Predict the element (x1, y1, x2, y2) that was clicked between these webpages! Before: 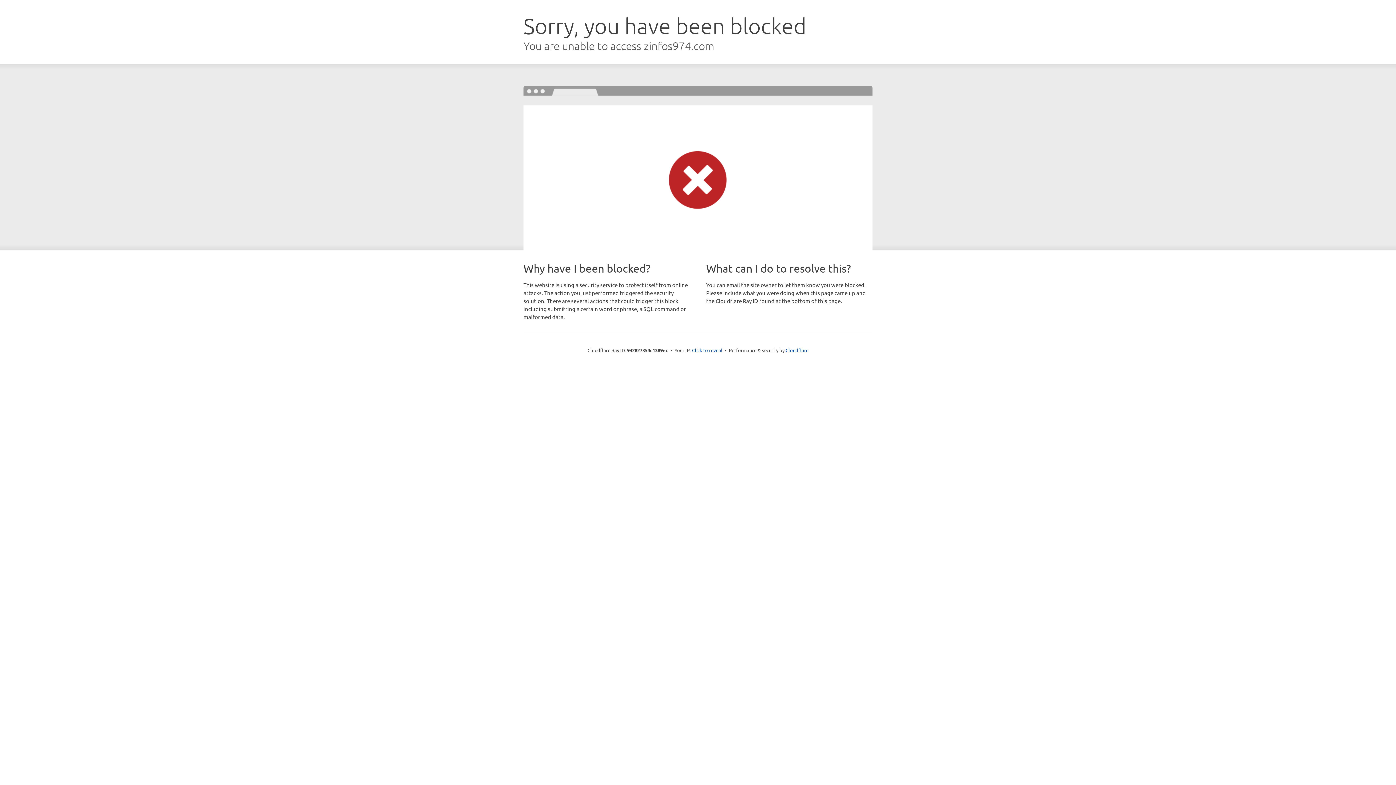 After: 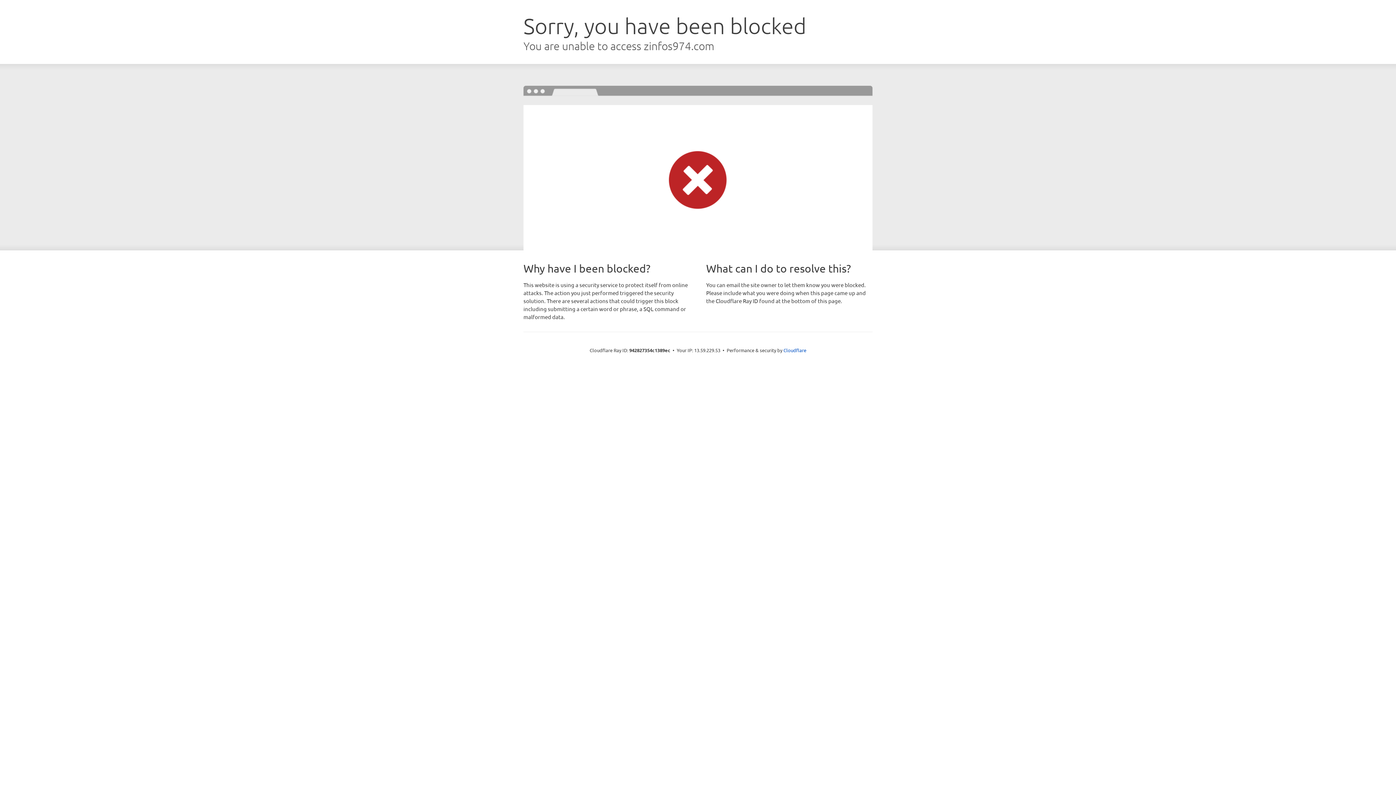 Action: label: Click to reveal bbox: (692, 346, 722, 353)